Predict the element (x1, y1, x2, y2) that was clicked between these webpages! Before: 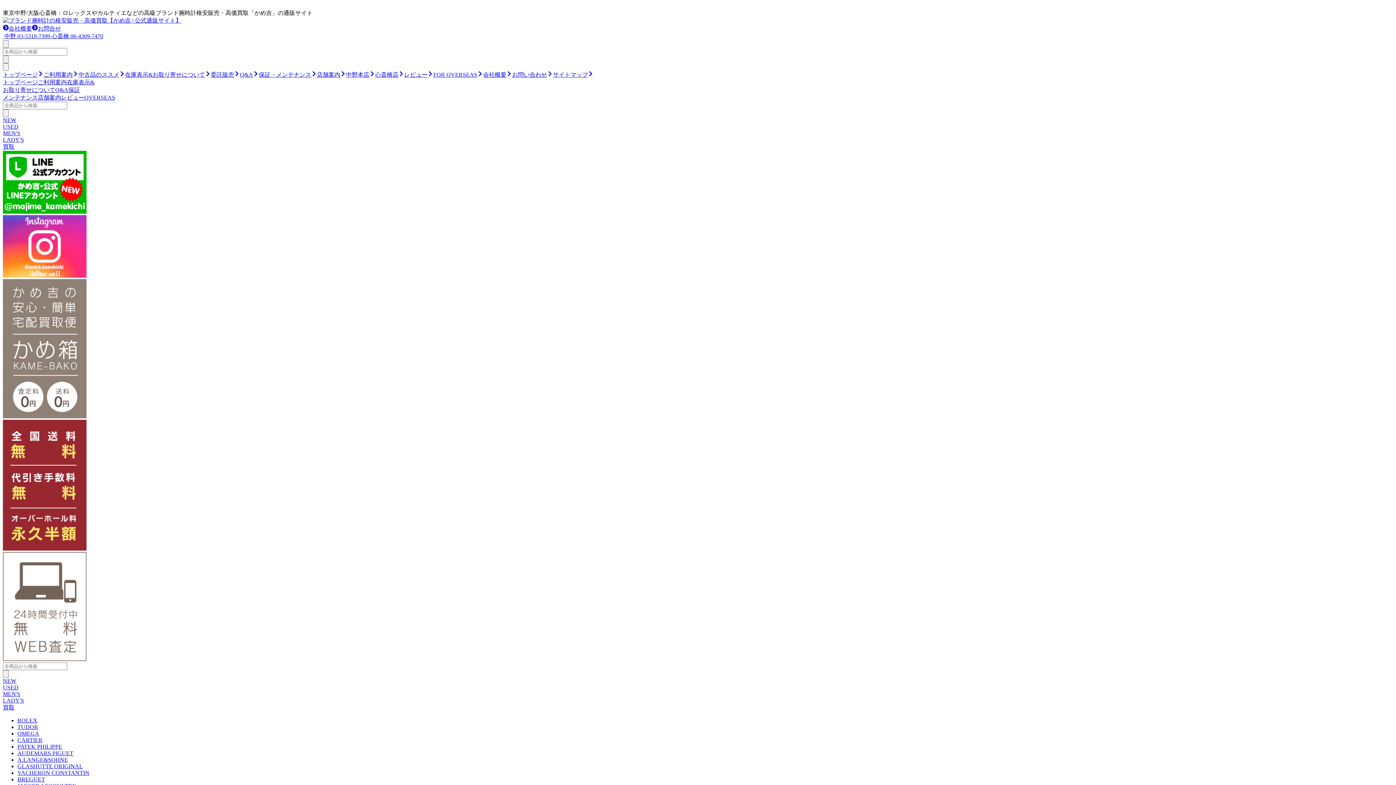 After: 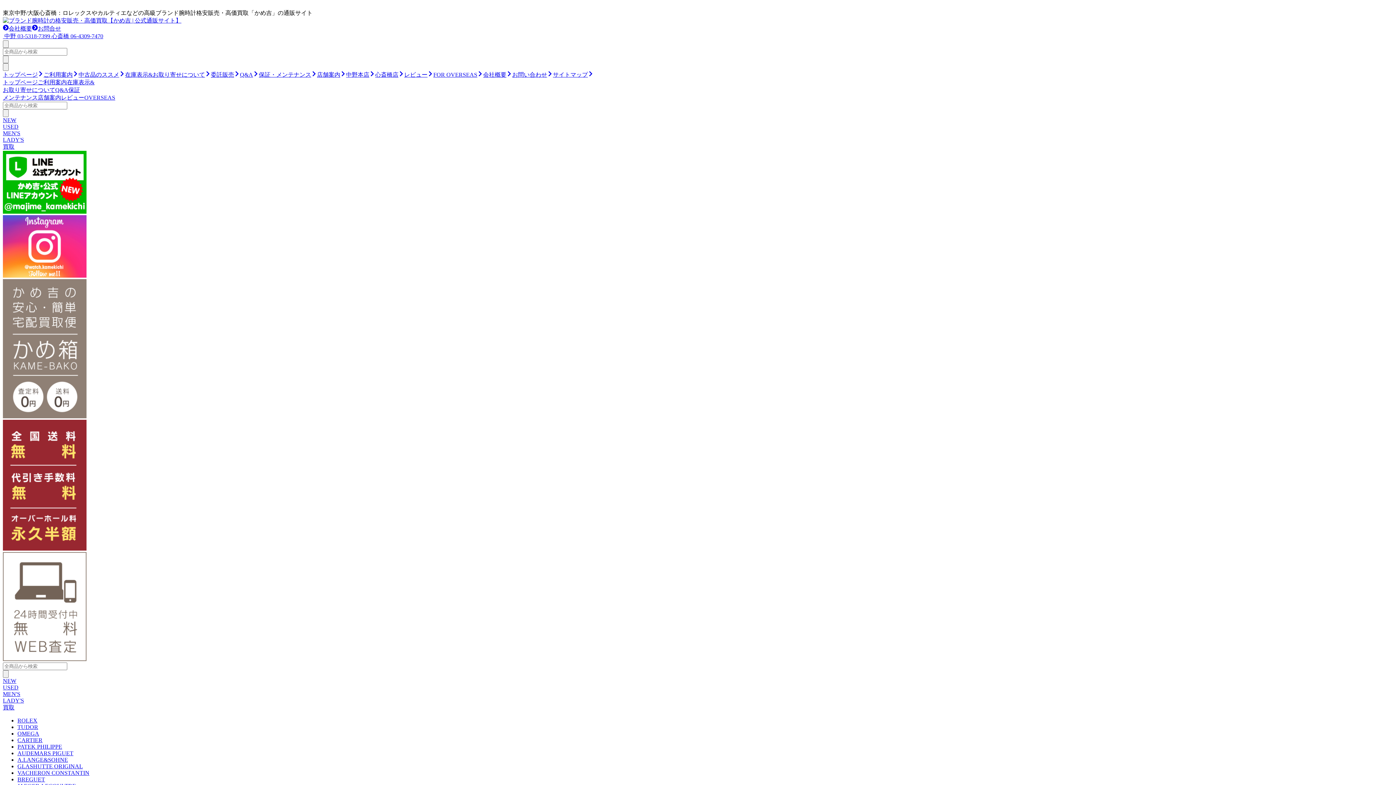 Action: bbox: (2, 130, 20, 136) label: MEN'S